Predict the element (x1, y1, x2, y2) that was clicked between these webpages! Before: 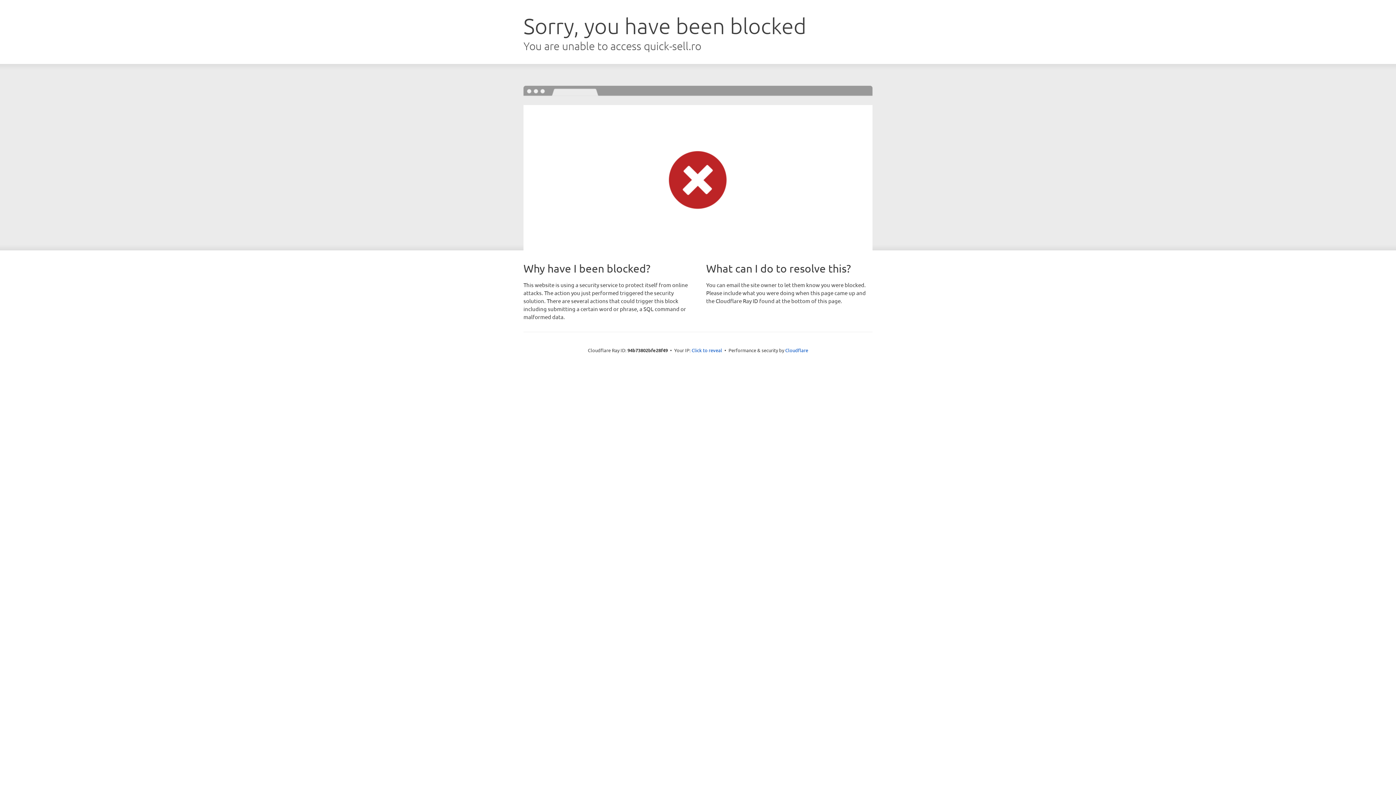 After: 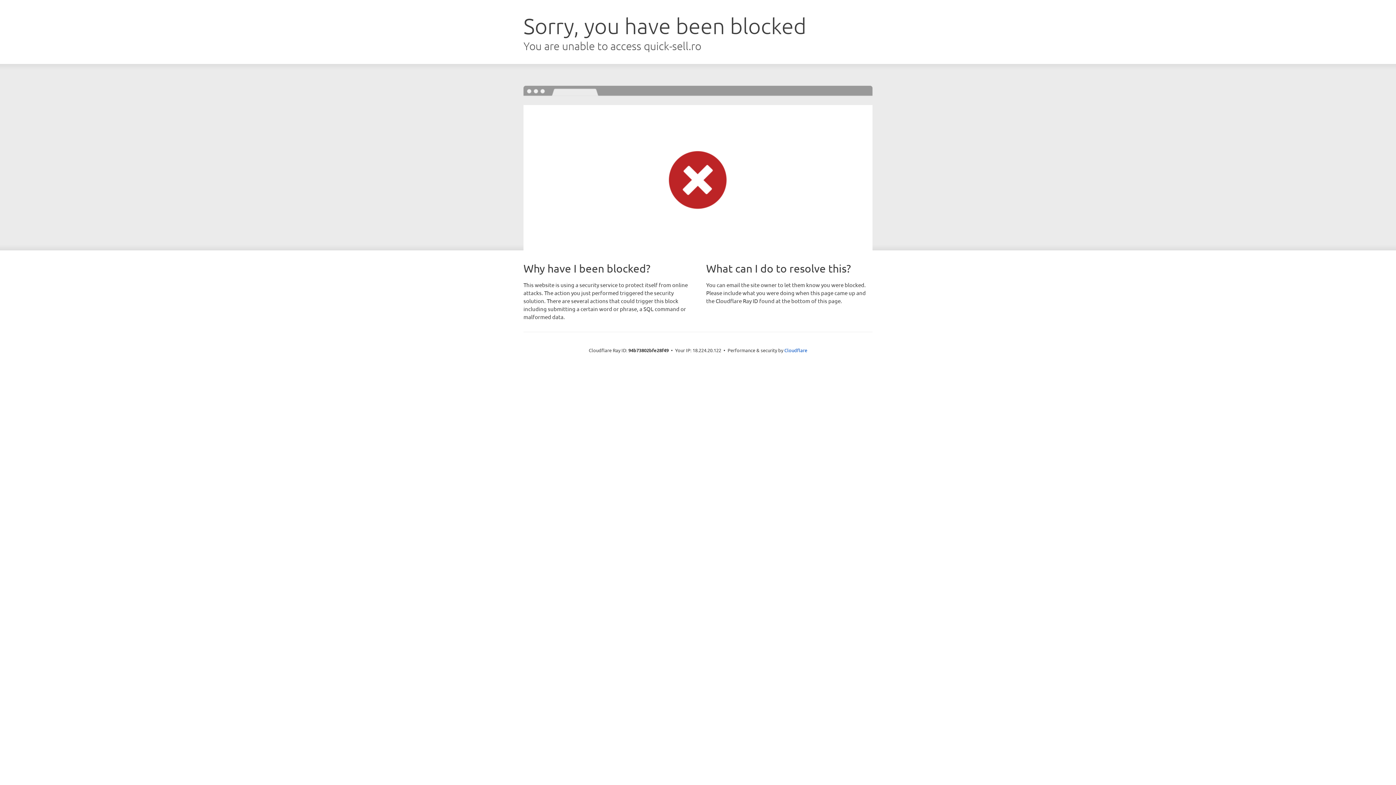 Action: bbox: (691, 346, 722, 353) label: Click to reveal